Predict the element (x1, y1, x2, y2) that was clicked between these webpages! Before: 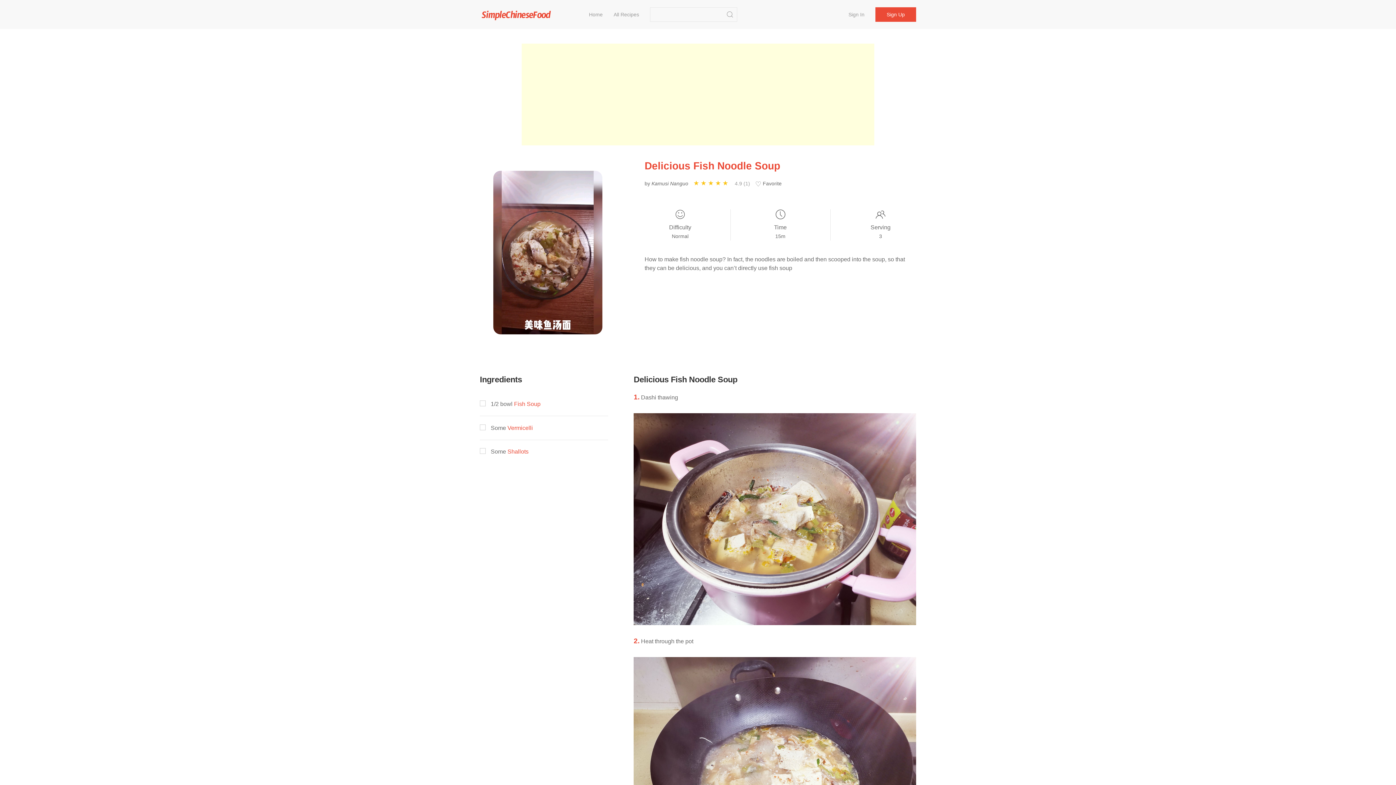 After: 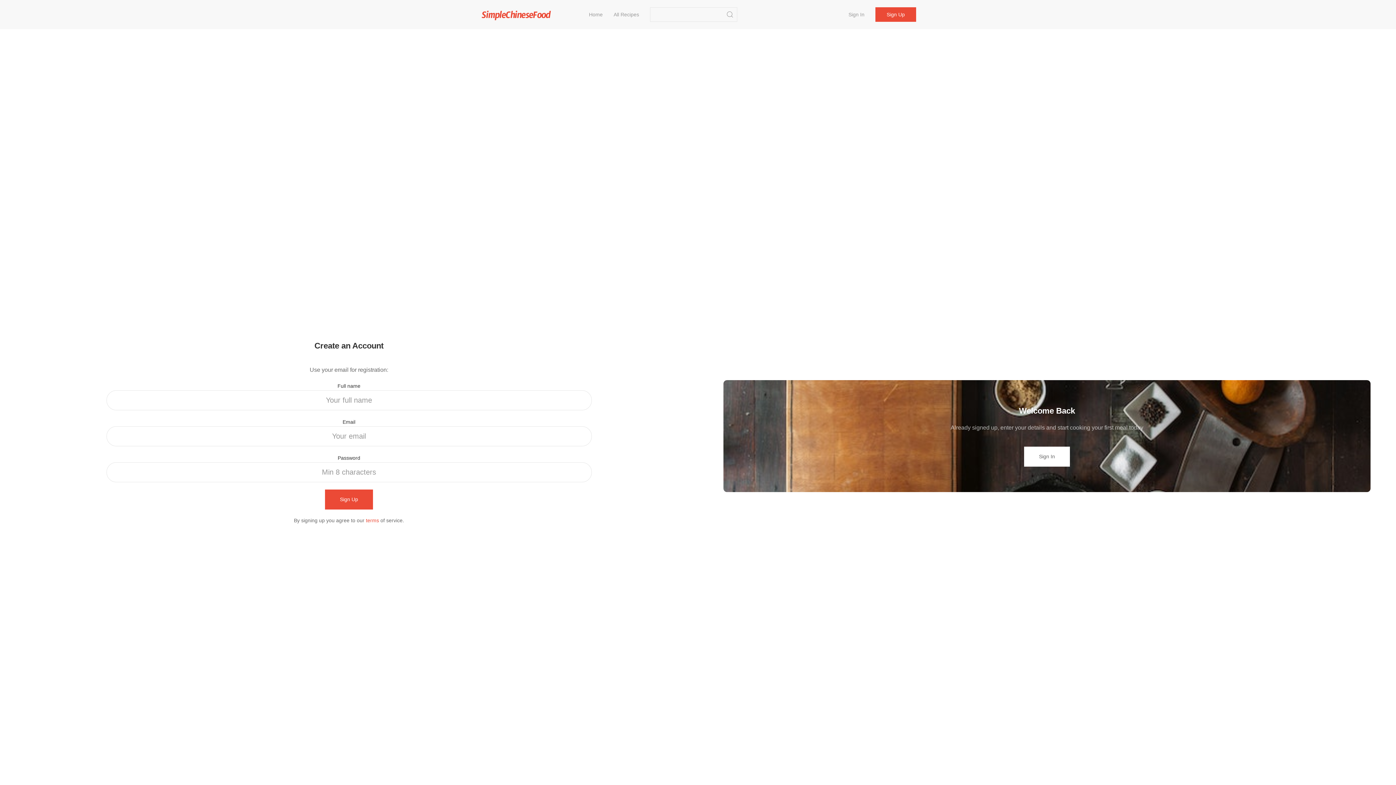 Action: bbox: (875, 7, 916, 21) label: Sign Up